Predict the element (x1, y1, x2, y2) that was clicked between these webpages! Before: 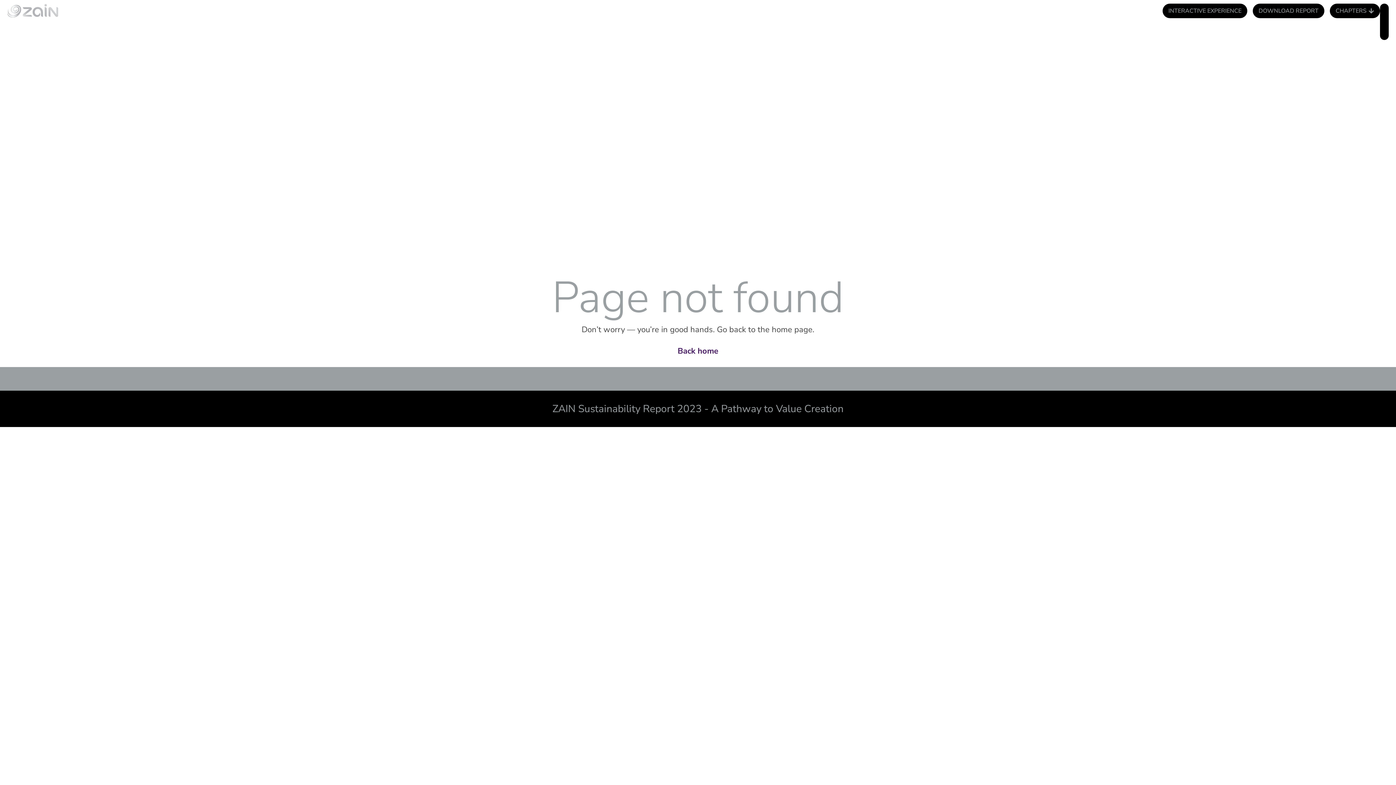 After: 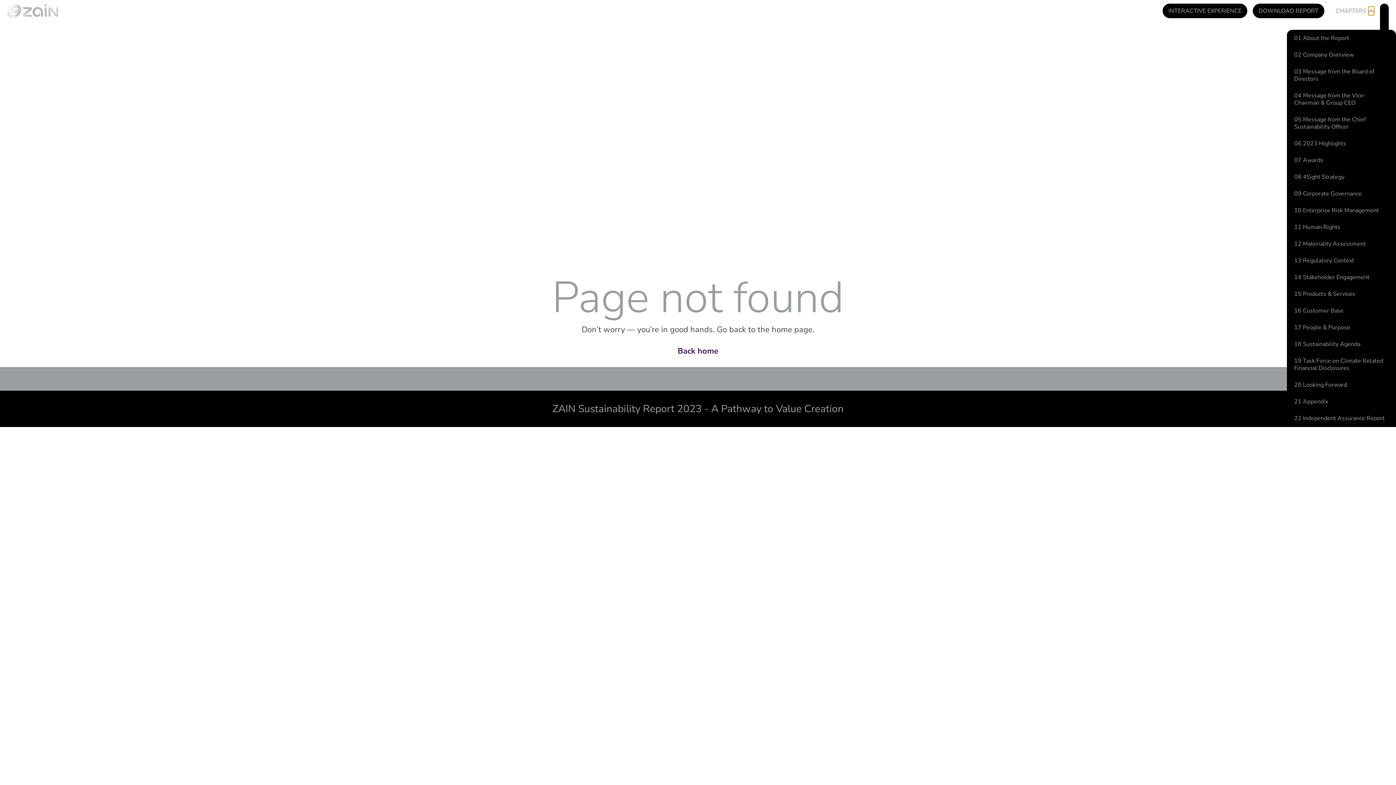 Action: label: Open Chapters bbox: (1368, 6, 1374, 15)